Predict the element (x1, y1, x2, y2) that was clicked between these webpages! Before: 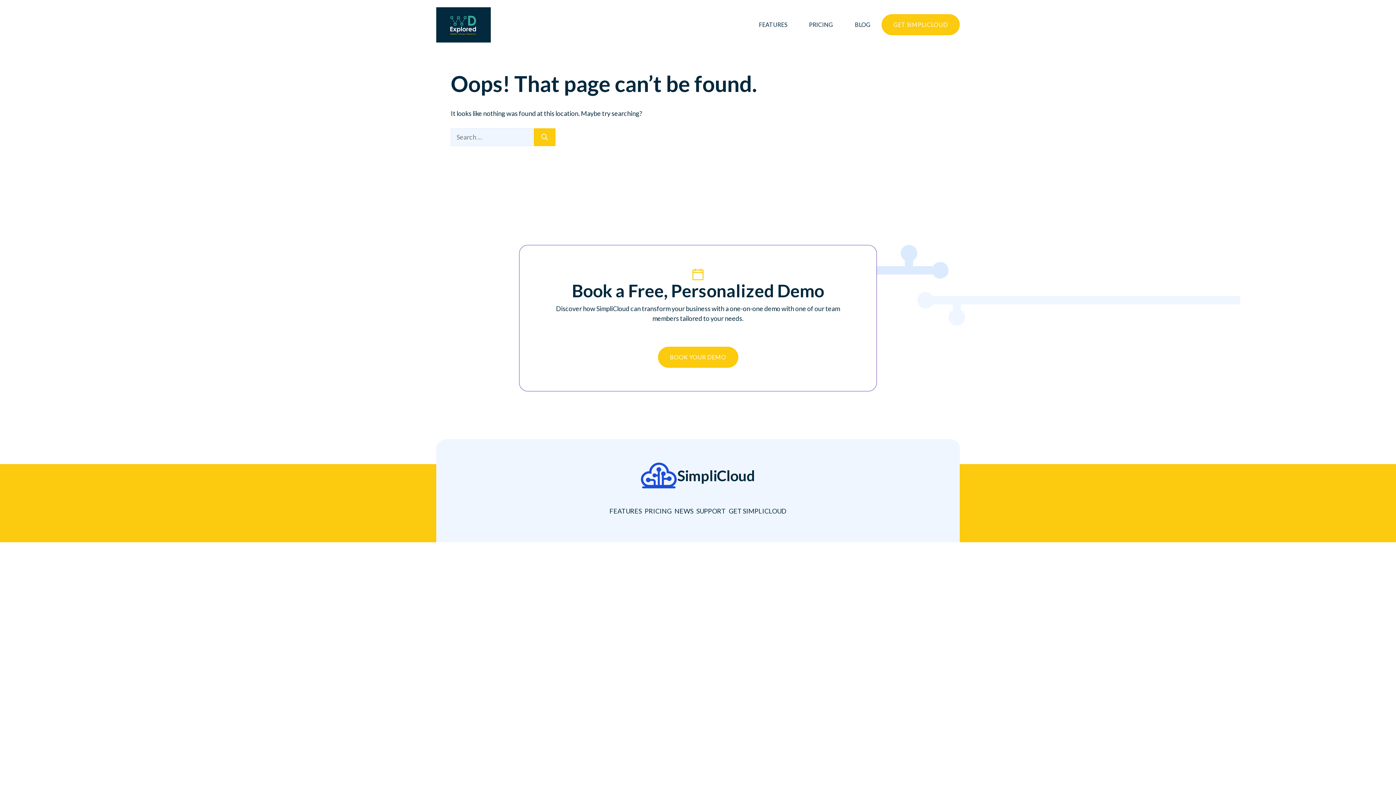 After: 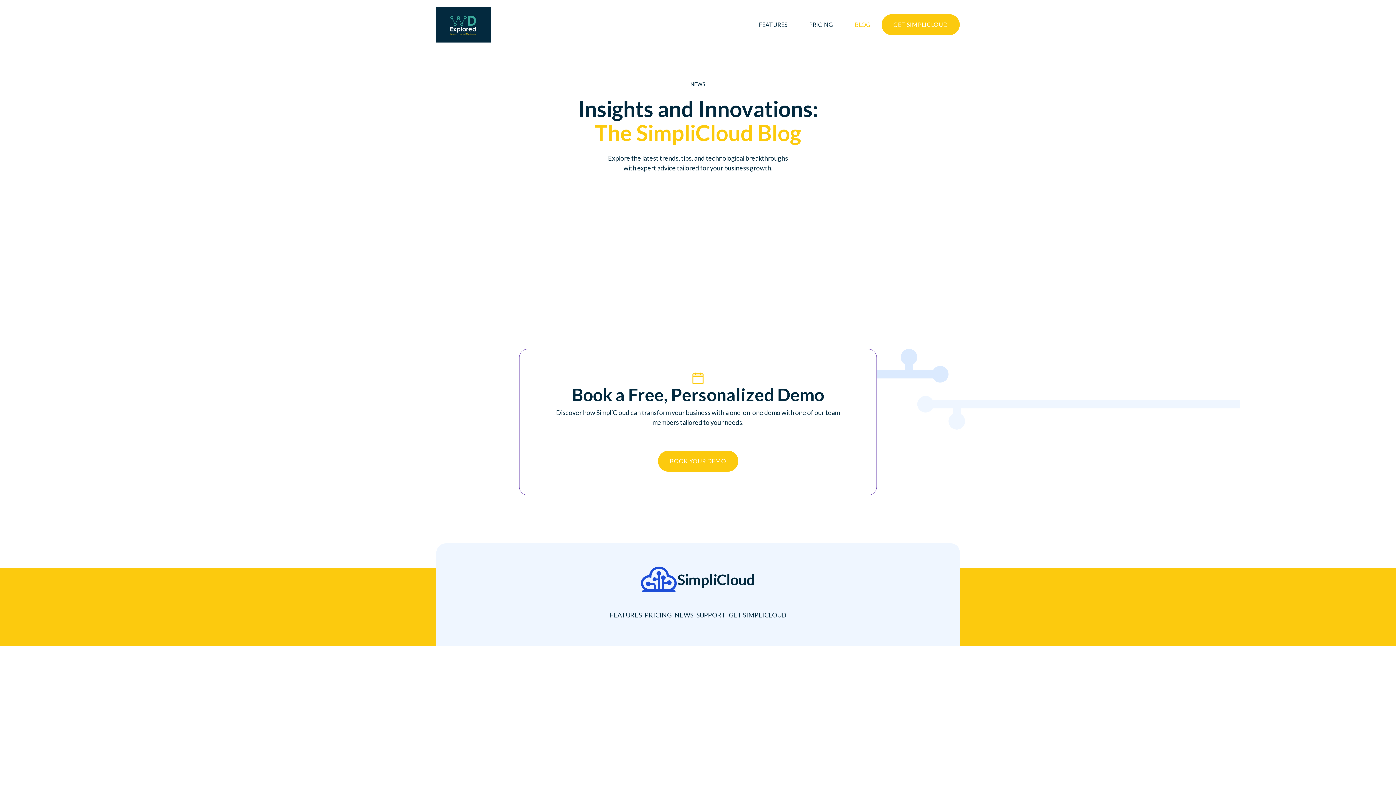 Action: bbox: (844, 13, 881, 35) label: BLOG